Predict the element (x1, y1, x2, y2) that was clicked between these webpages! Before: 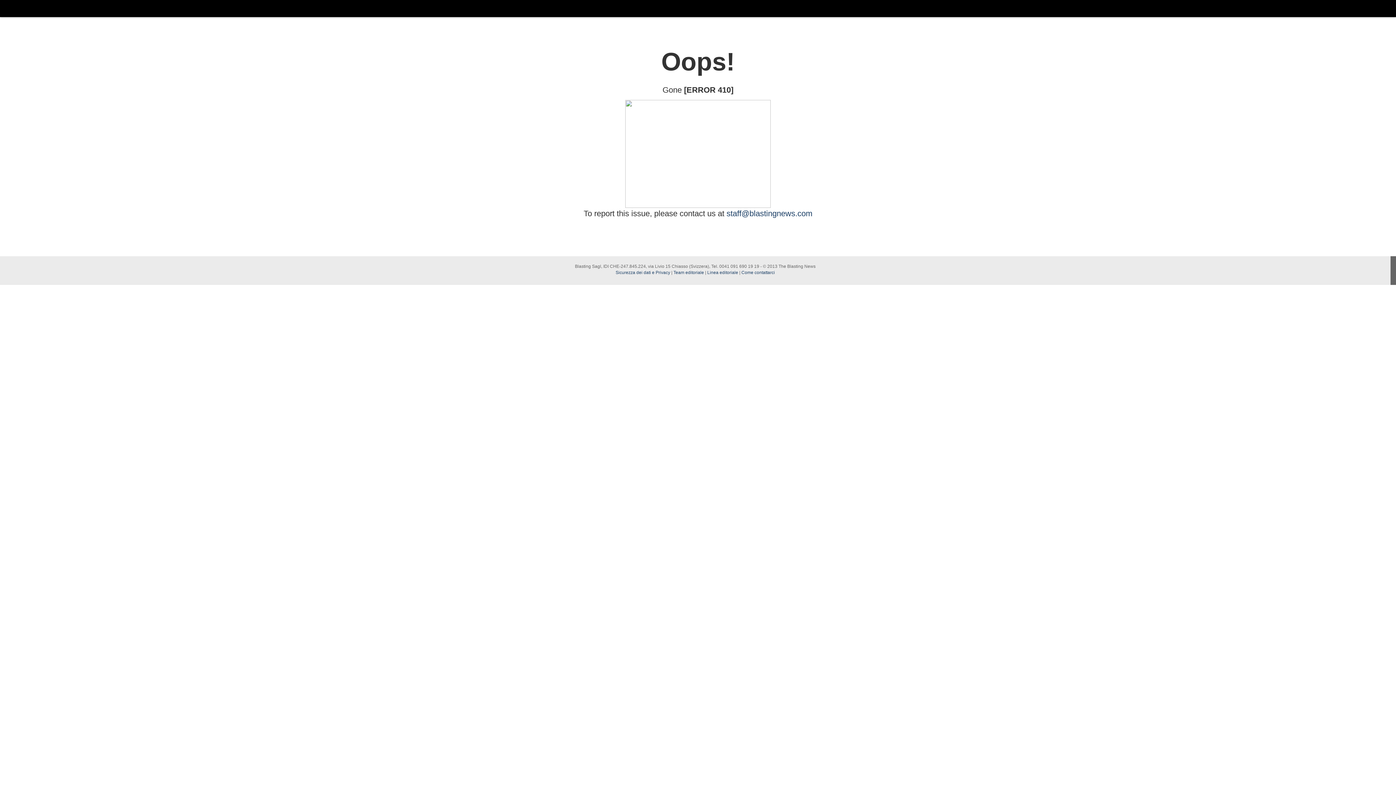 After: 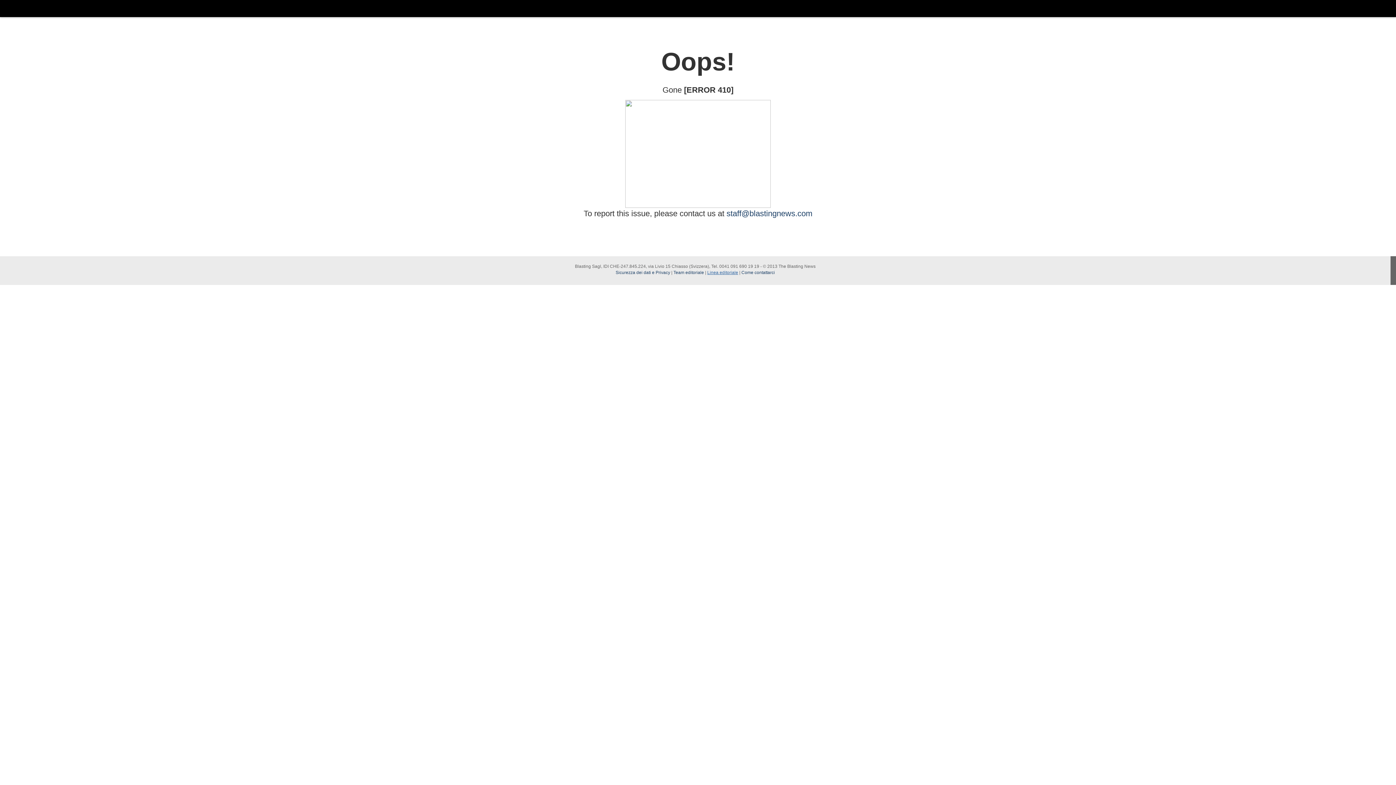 Action: bbox: (707, 270, 738, 275) label: Linea editoriale